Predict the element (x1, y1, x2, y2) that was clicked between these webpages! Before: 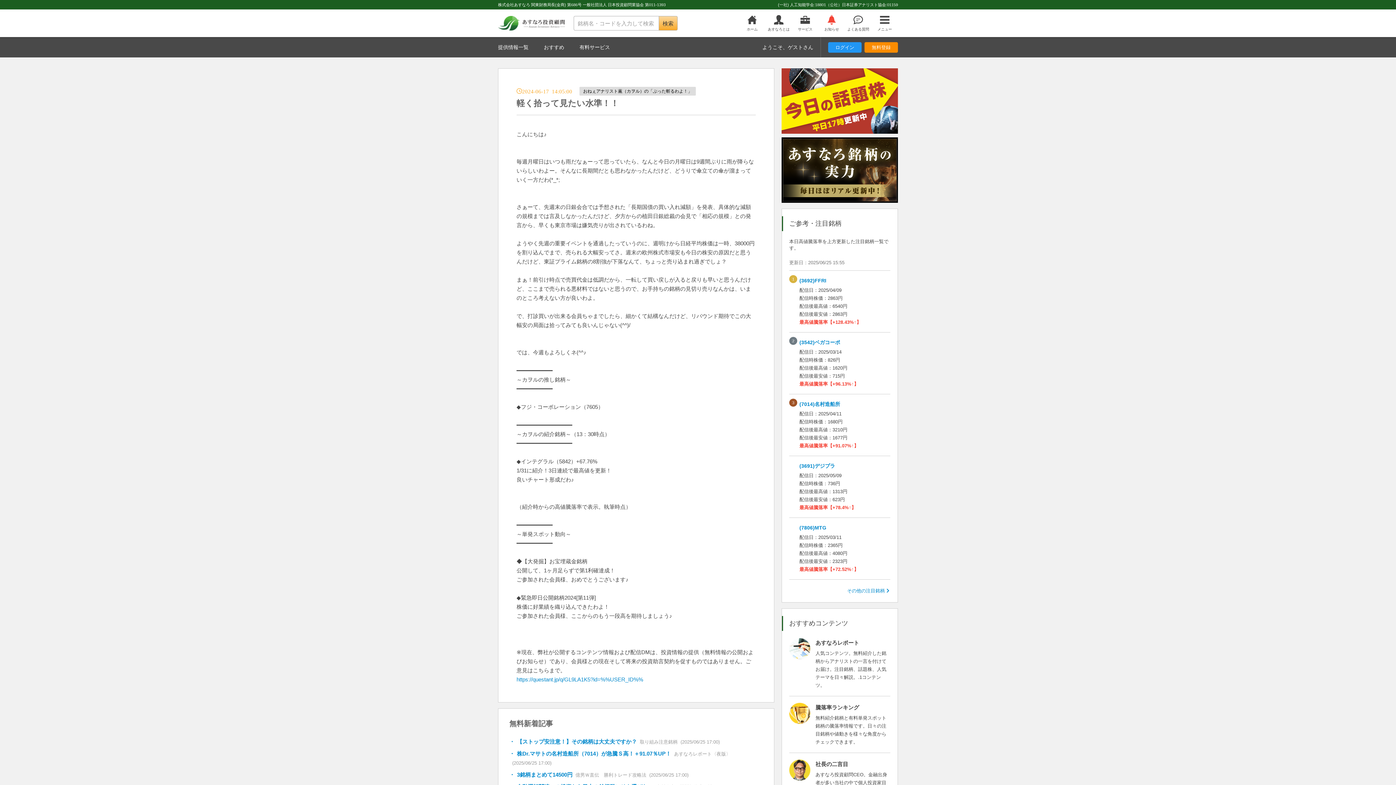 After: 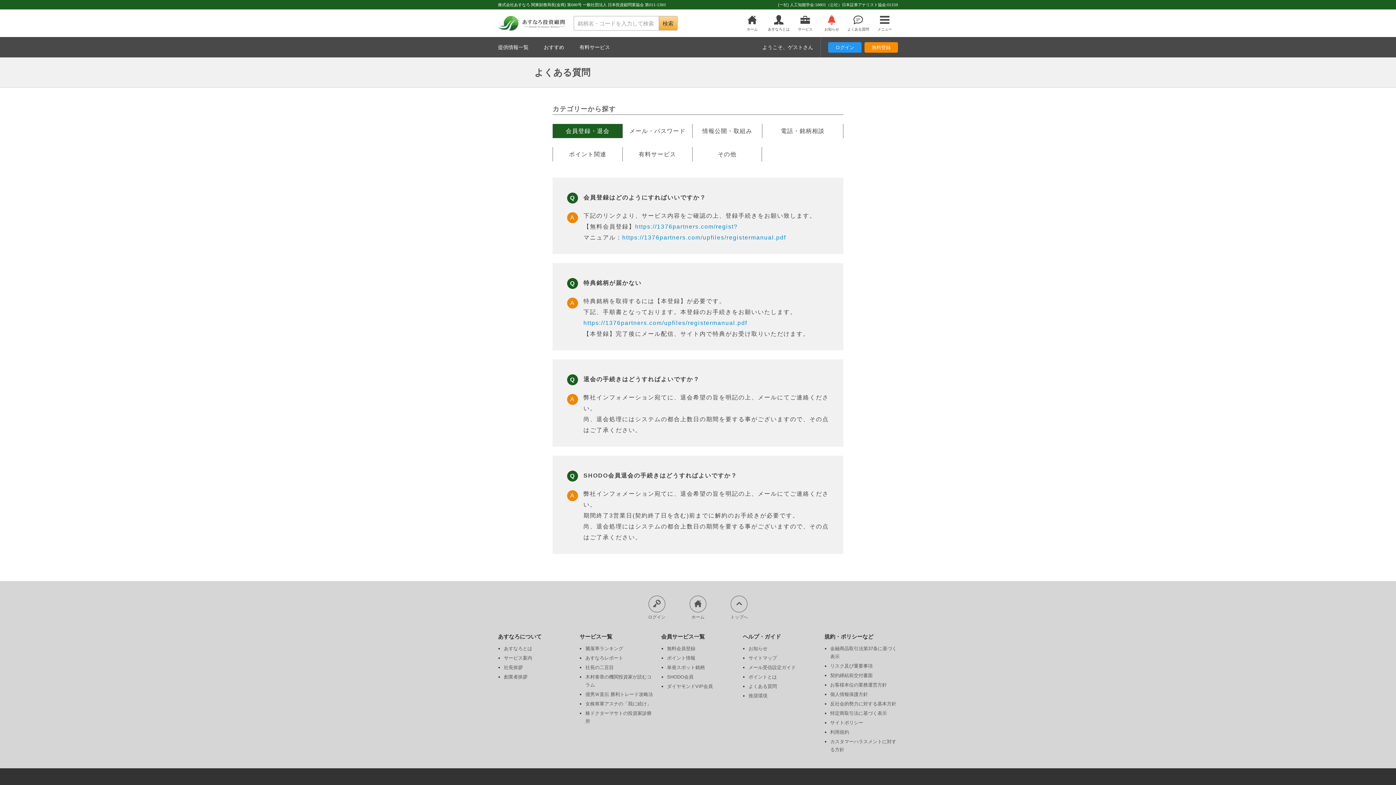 Action: bbox: (845, 9, 871, 37) label: よくある質問